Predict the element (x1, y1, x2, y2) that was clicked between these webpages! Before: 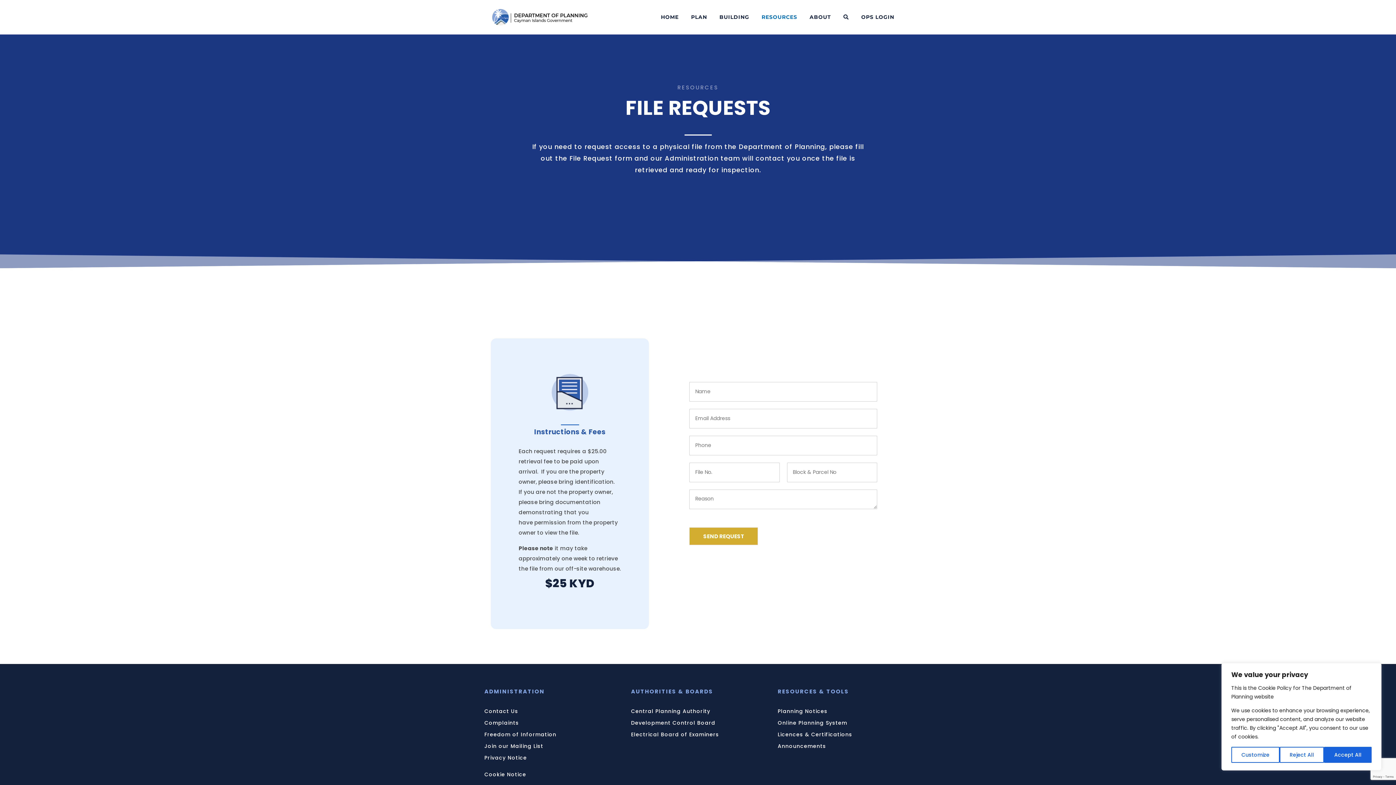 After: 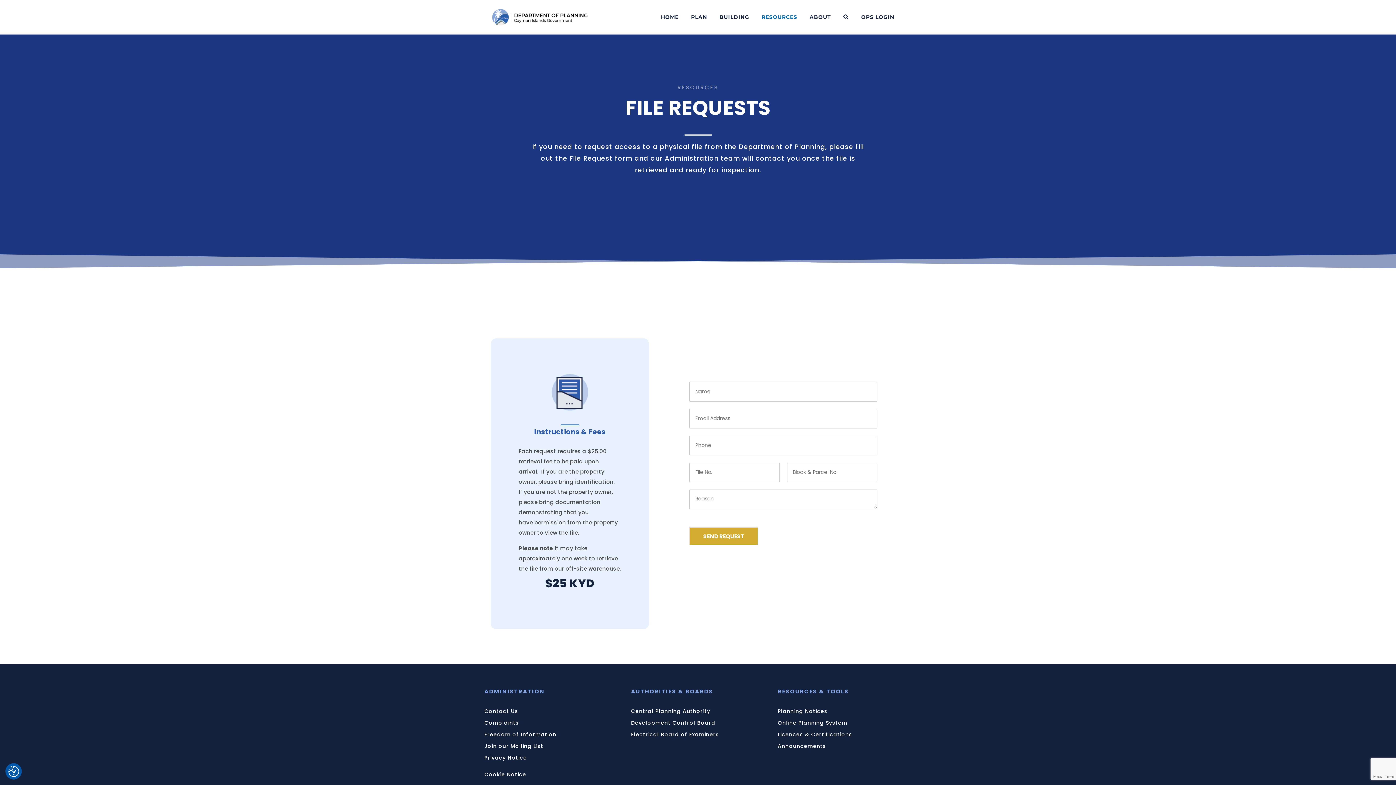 Action: label: Reject All bbox: (1279, 747, 1324, 763)